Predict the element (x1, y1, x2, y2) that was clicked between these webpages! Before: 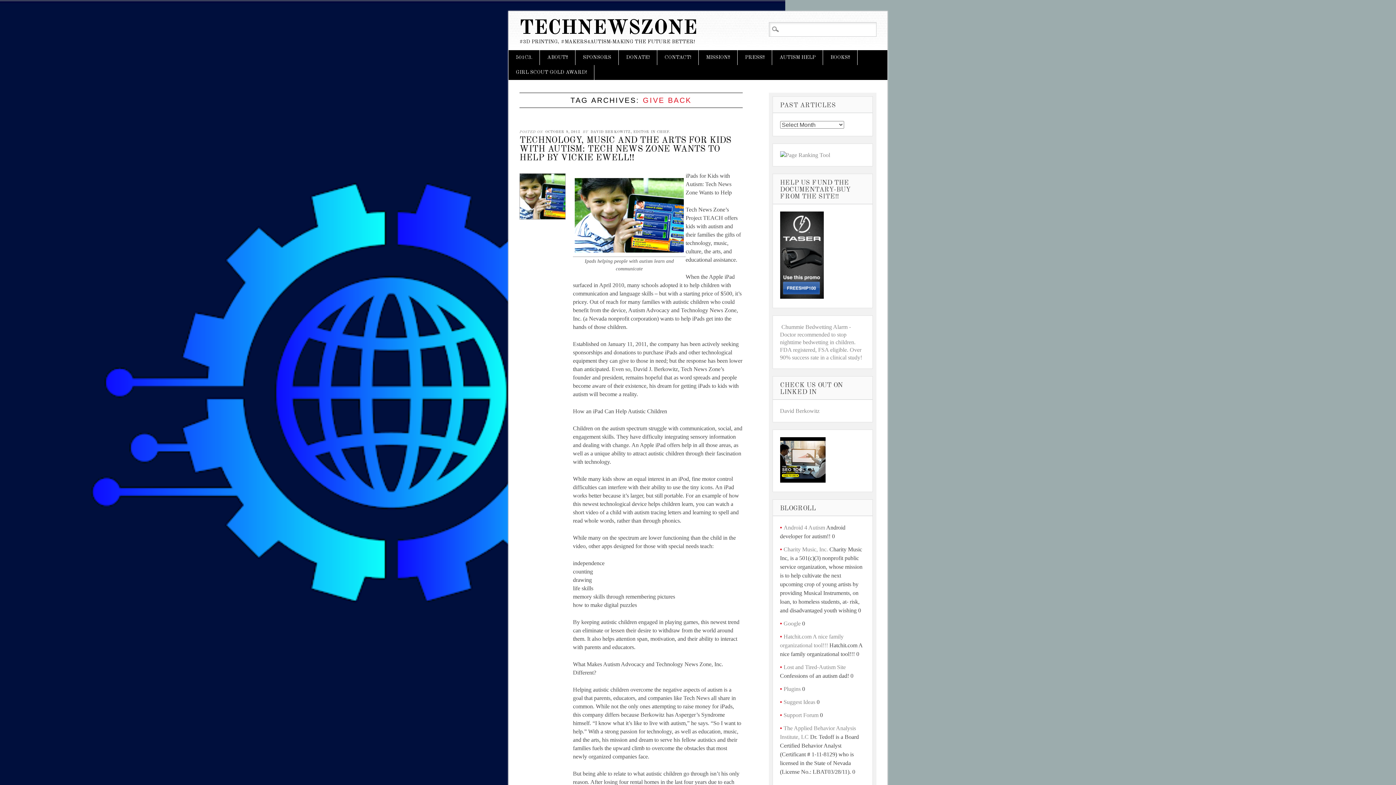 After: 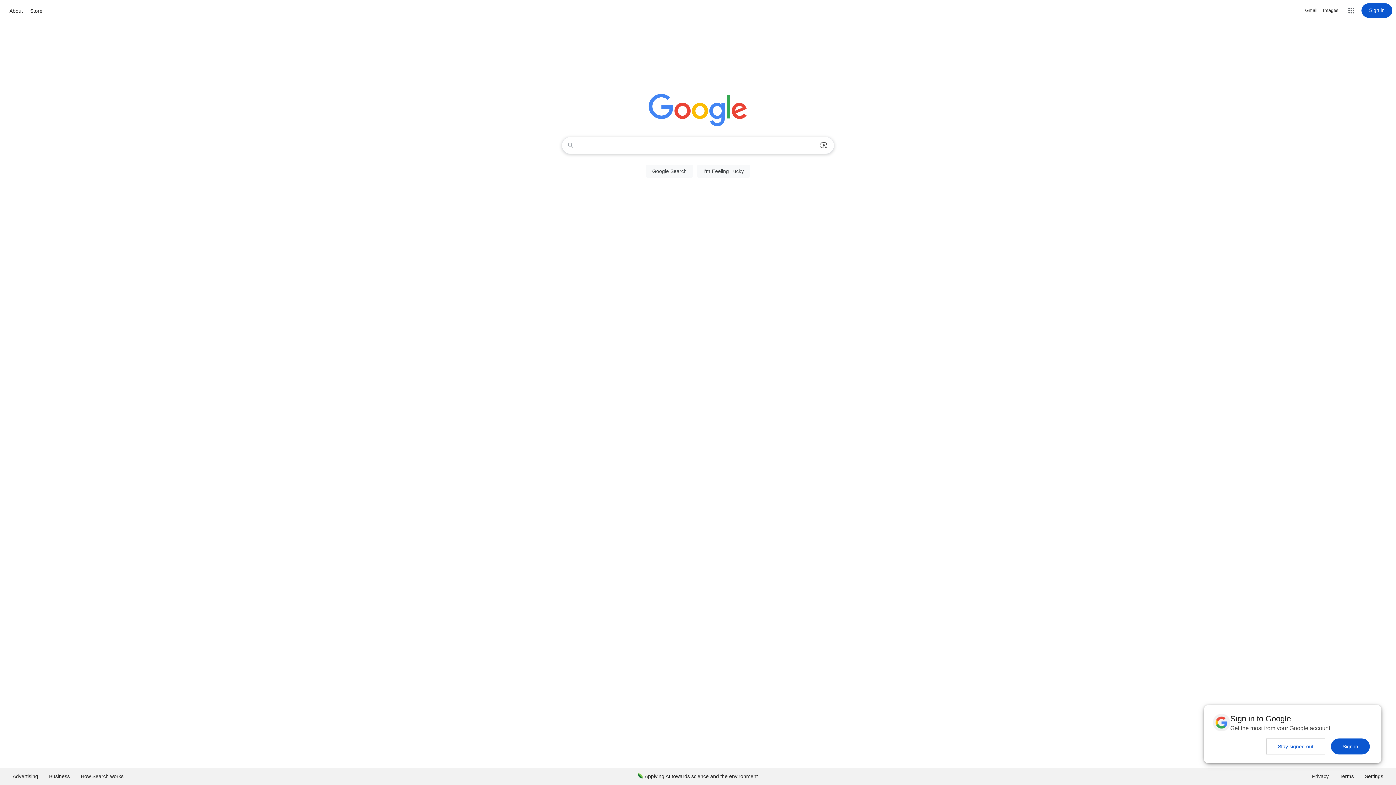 Action: bbox: (783, 620, 800, 626) label: Google